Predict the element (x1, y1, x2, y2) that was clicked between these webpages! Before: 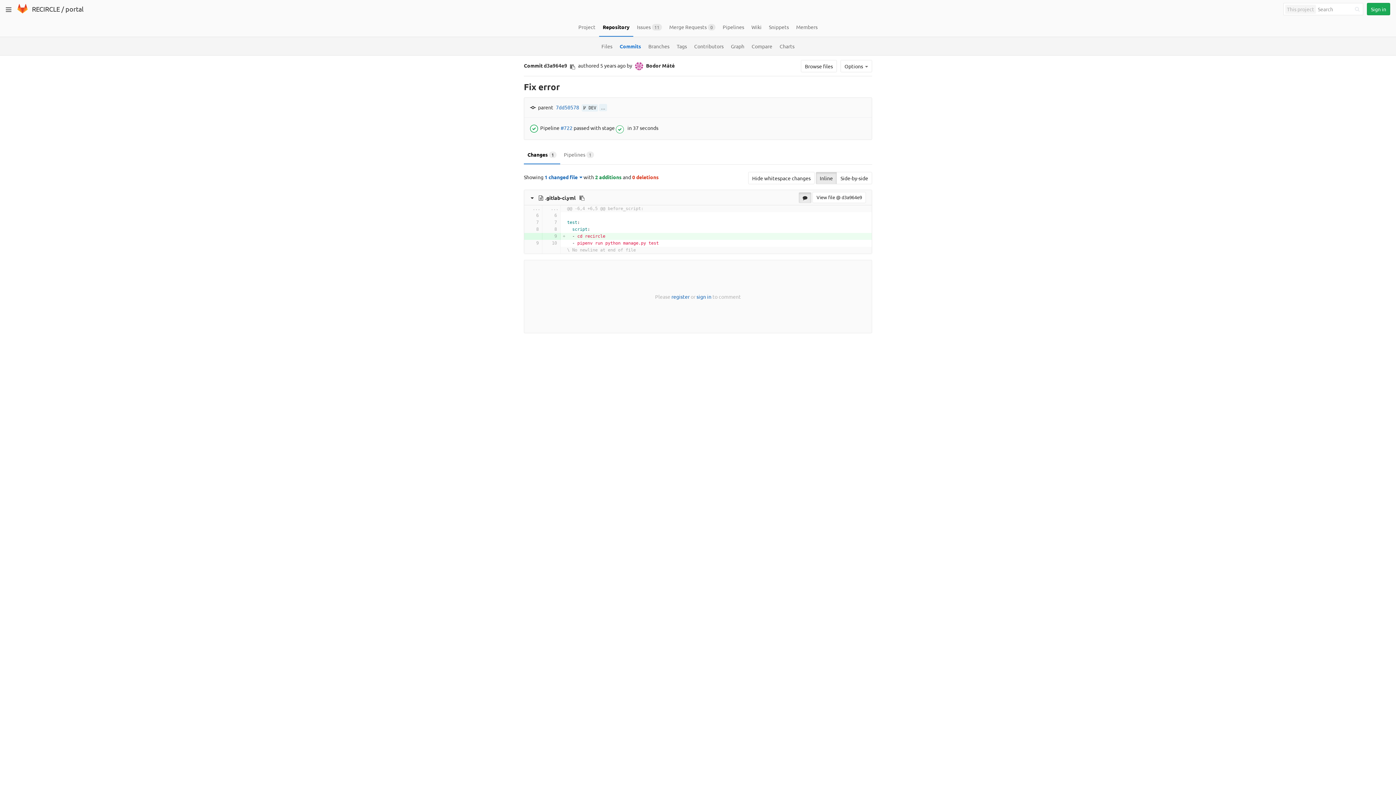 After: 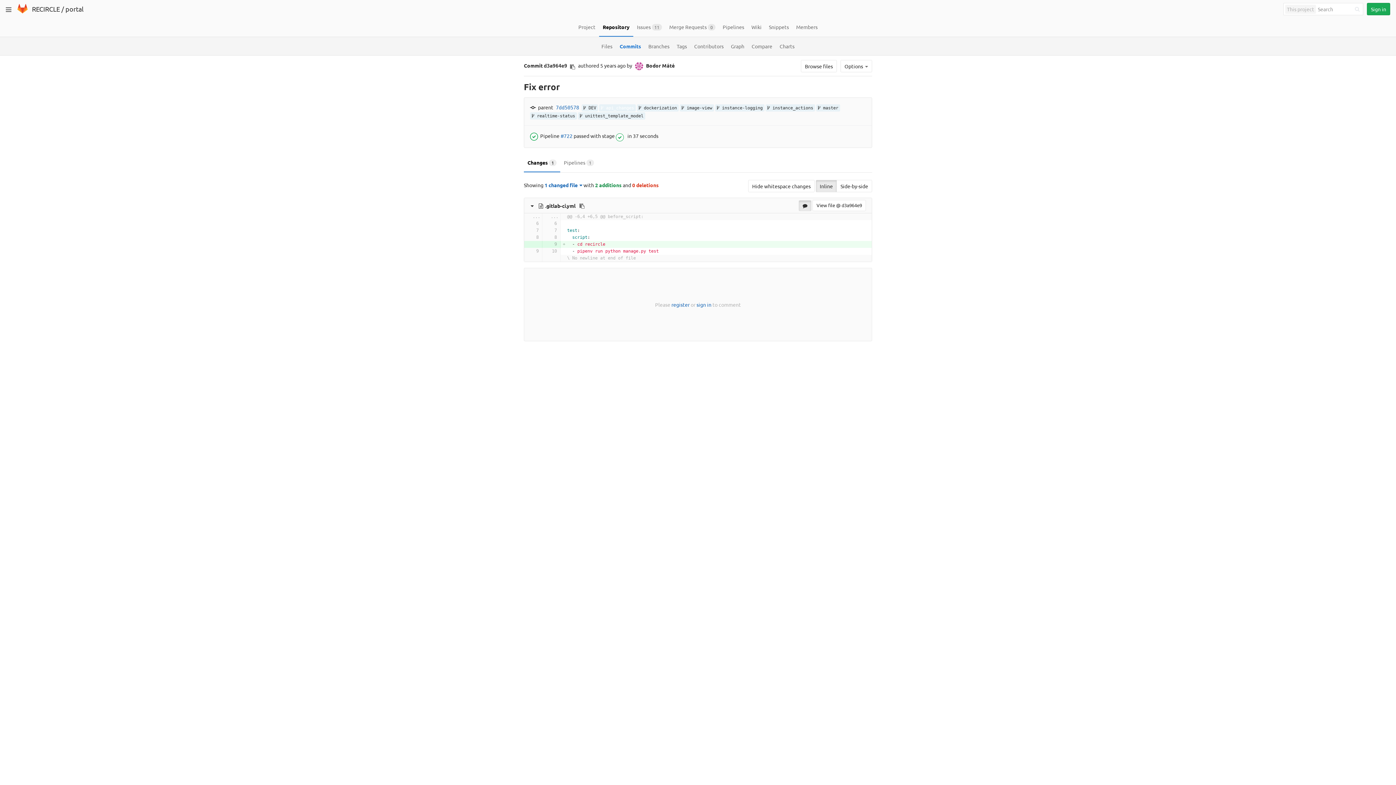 Action: label: … bbox: (599, 104, 607, 111)